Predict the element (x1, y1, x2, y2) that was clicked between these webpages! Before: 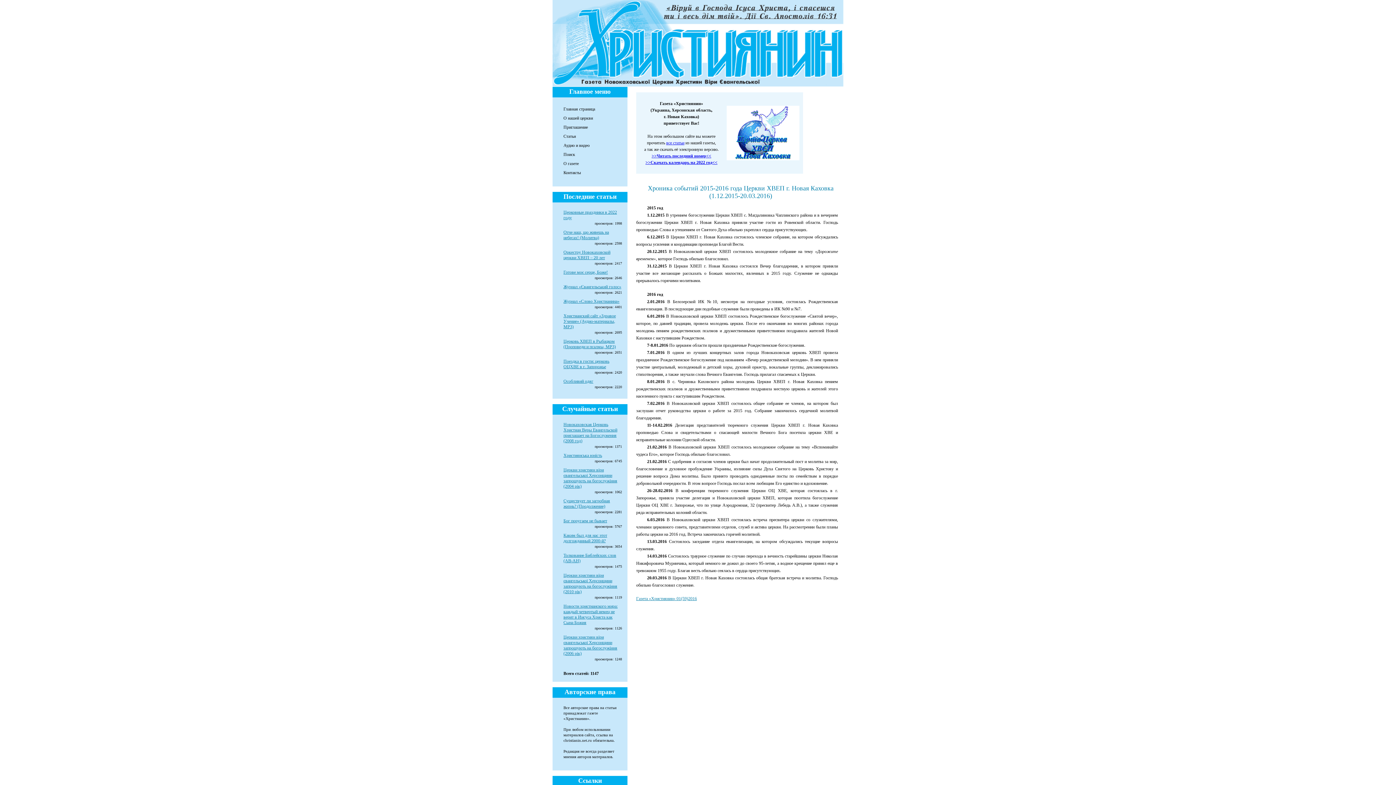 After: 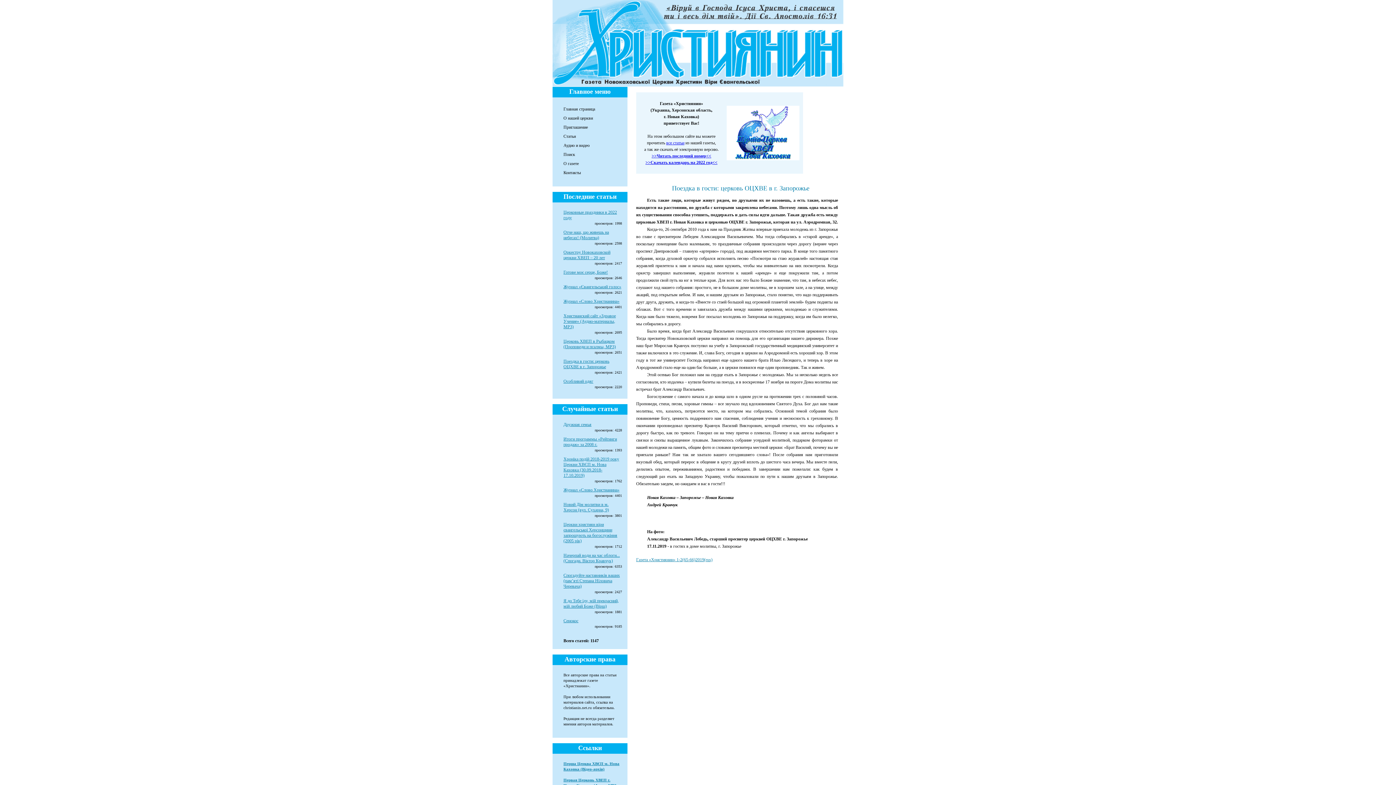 Action: bbox: (563, 358, 609, 369) label: Поездка в гости: церковь ОЦХВЕ в г. Запорожье